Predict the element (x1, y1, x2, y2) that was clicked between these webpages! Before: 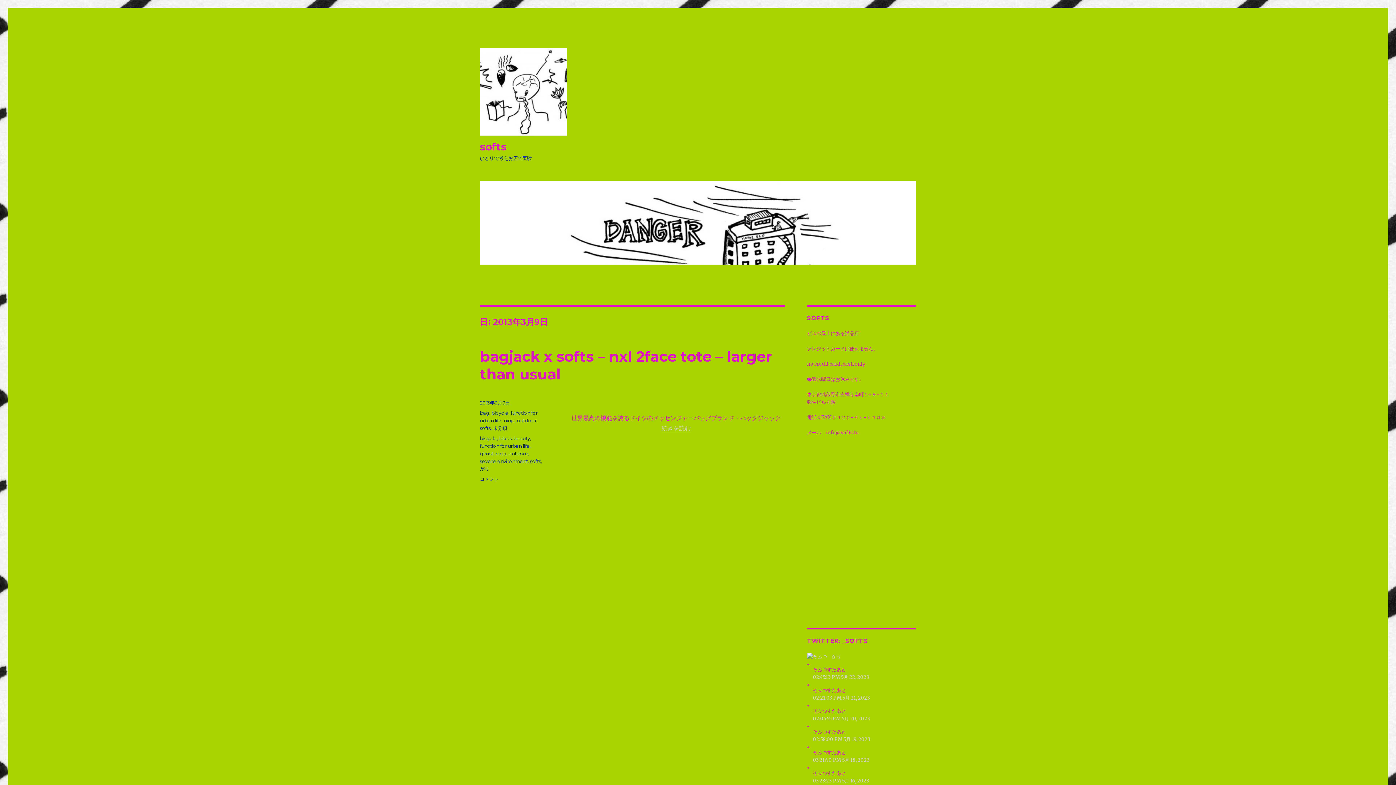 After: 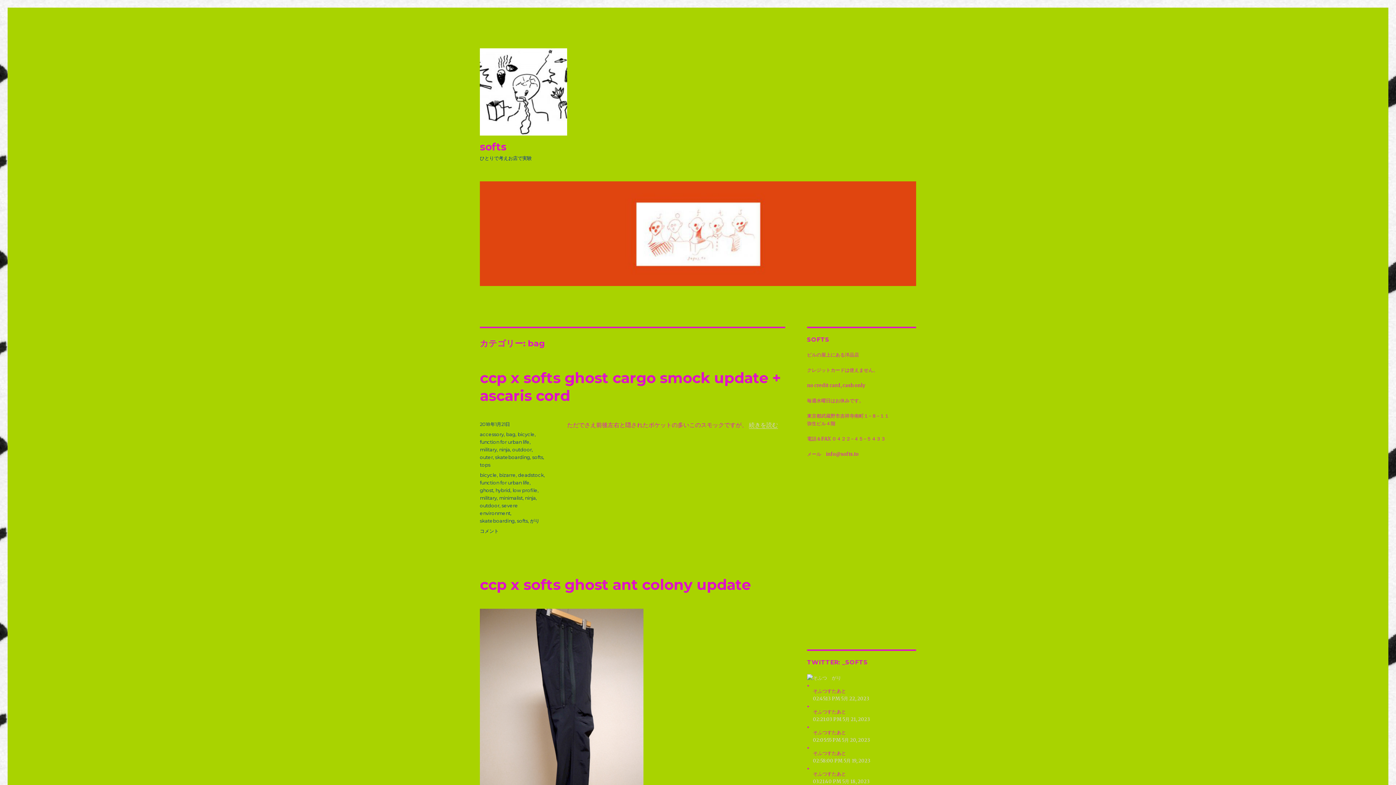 Action: bbox: (480, 410, 489, 416) label: bag